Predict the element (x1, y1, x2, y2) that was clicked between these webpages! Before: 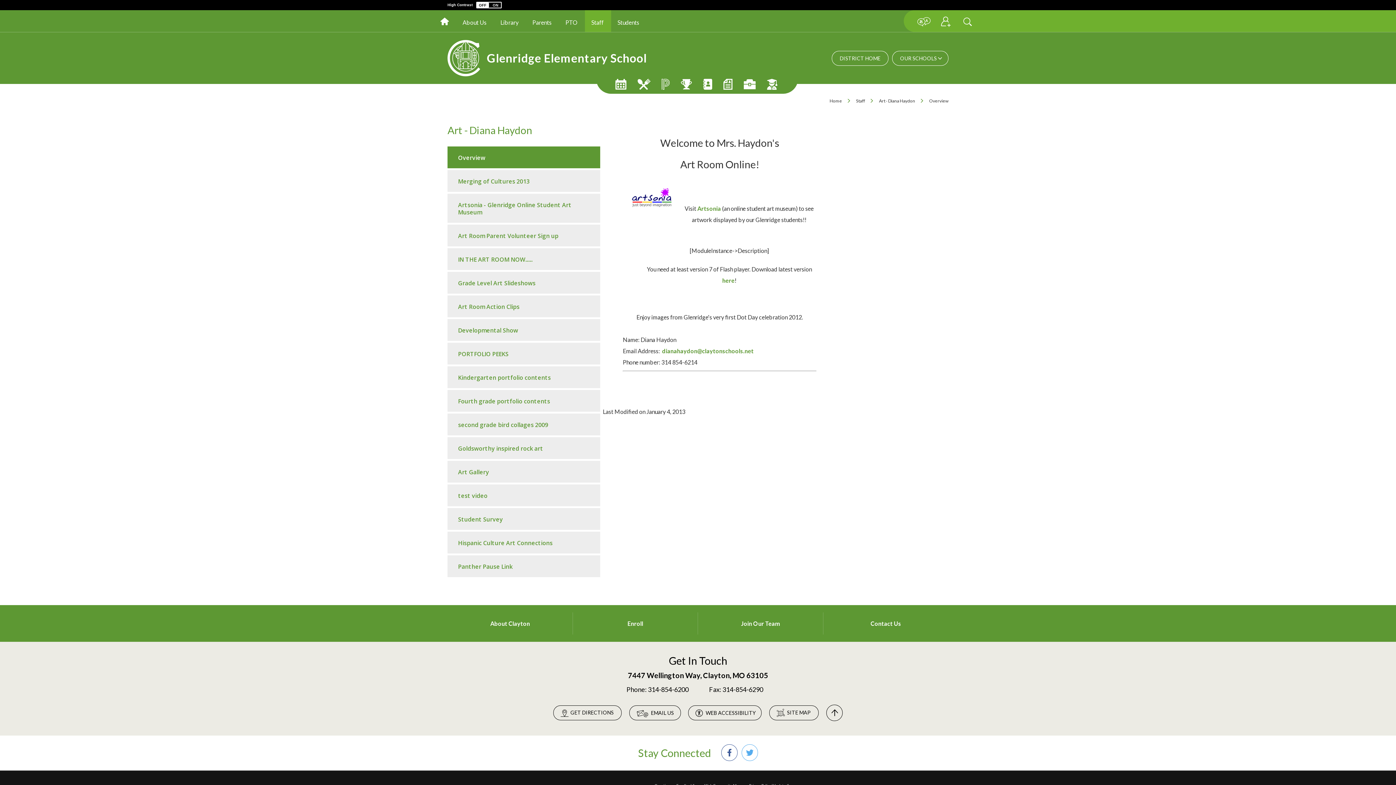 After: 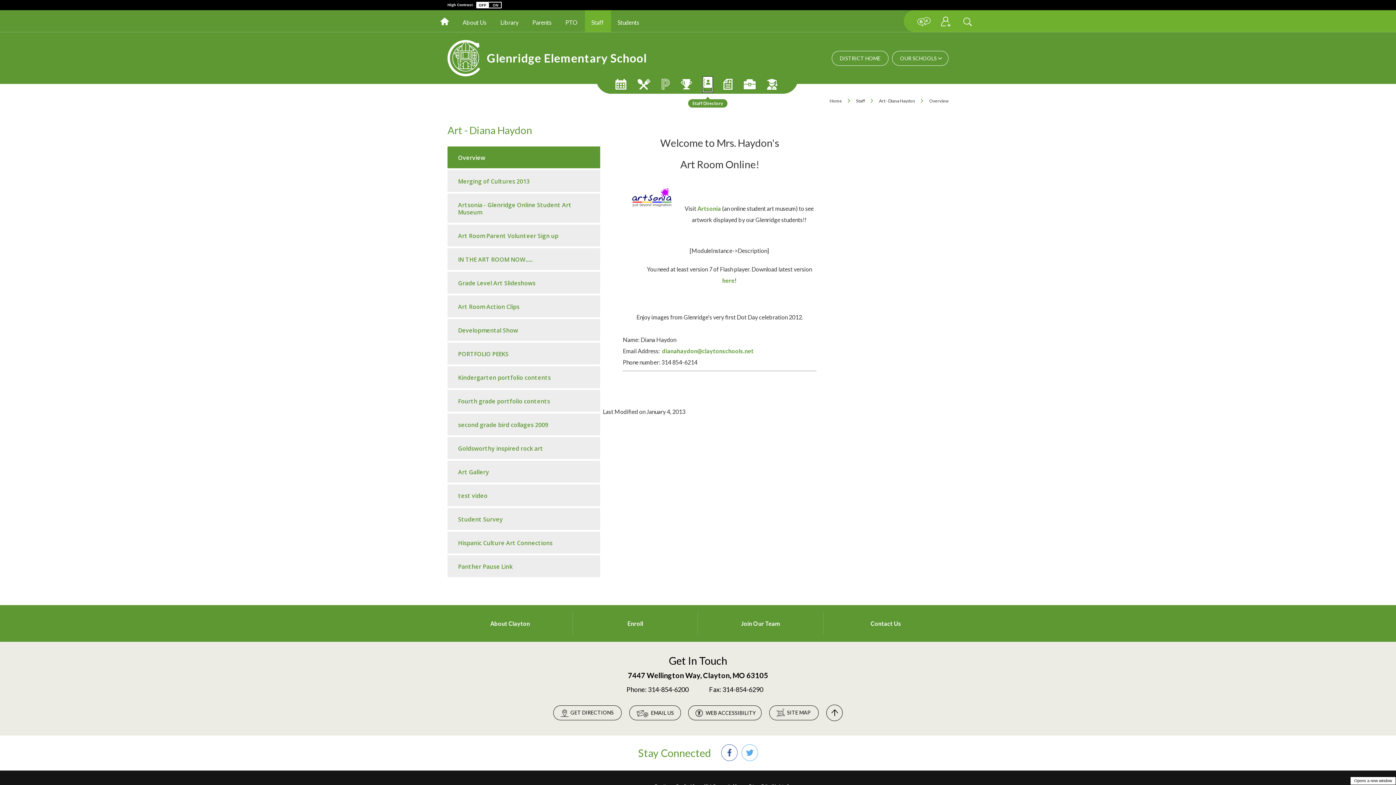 Action: bbox: (703, 78, 712, 93) label: Staff Directory - Opens a new window